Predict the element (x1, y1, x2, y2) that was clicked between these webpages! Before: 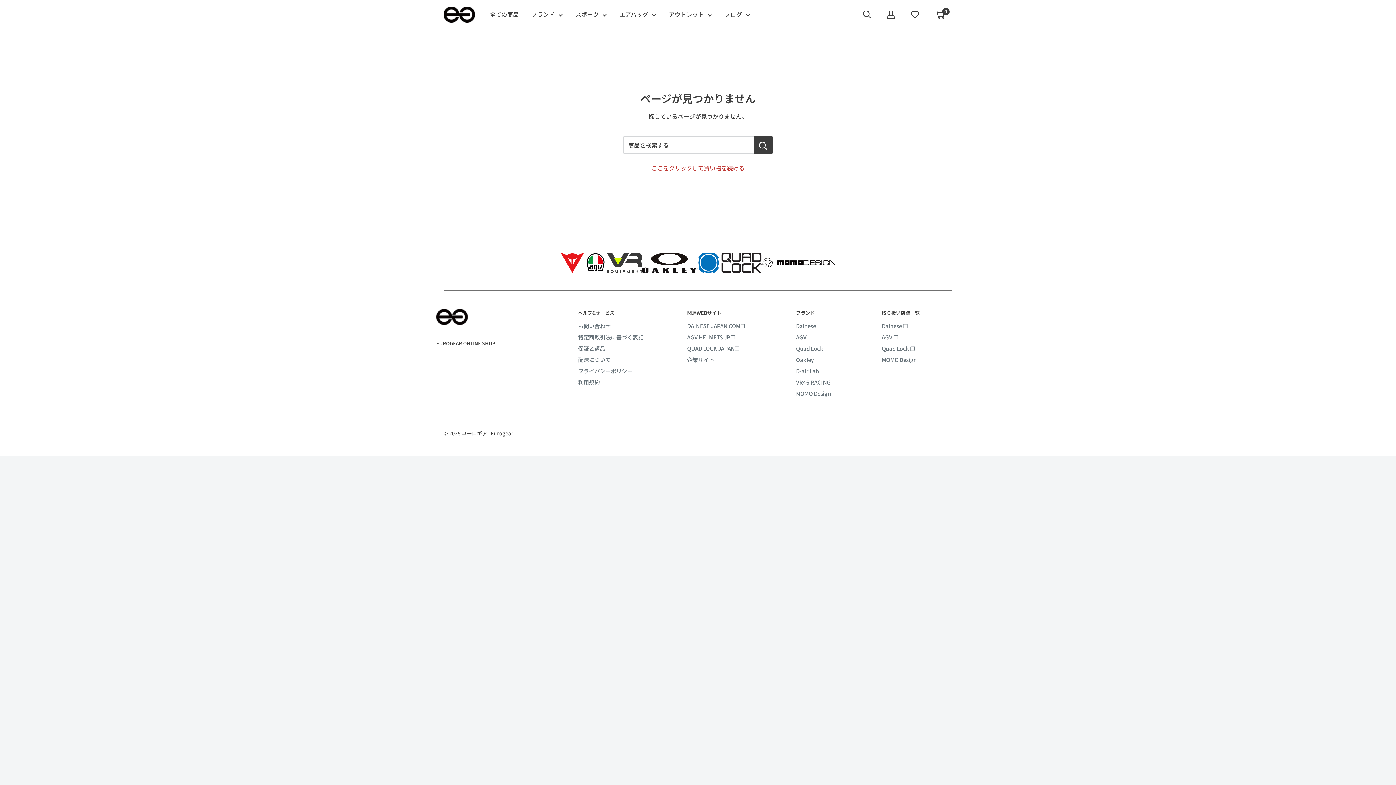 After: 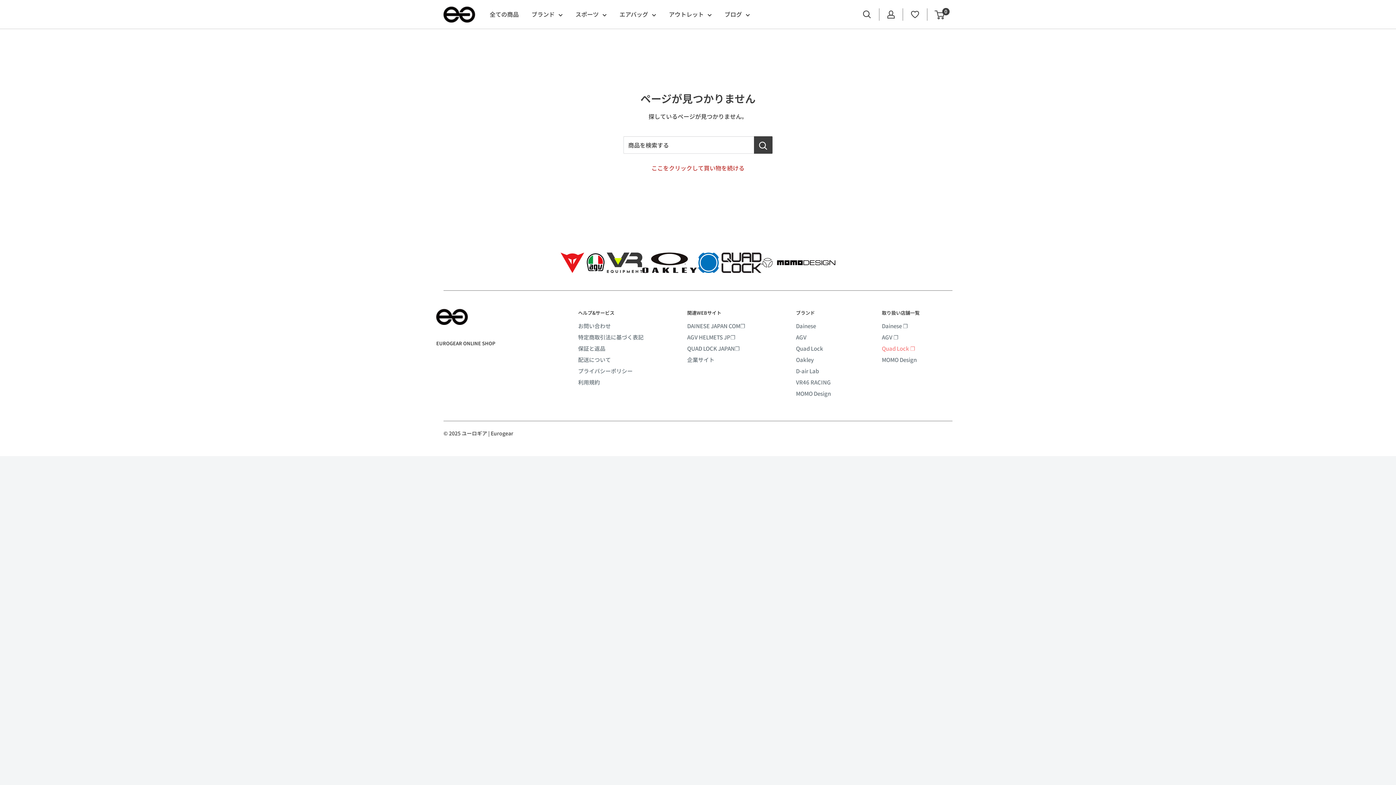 Action: bbox: (882, 342, 915, 354) label: Quad Lock ❐